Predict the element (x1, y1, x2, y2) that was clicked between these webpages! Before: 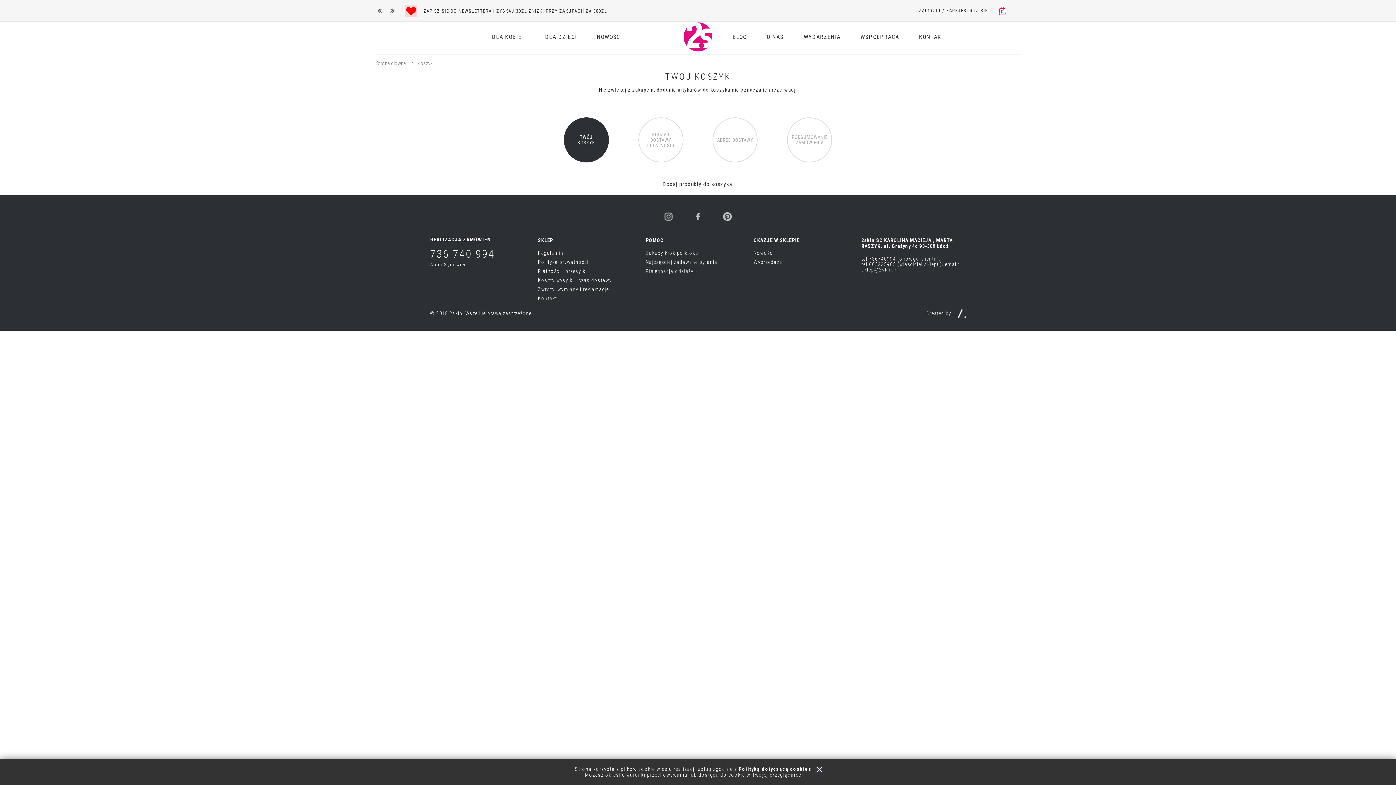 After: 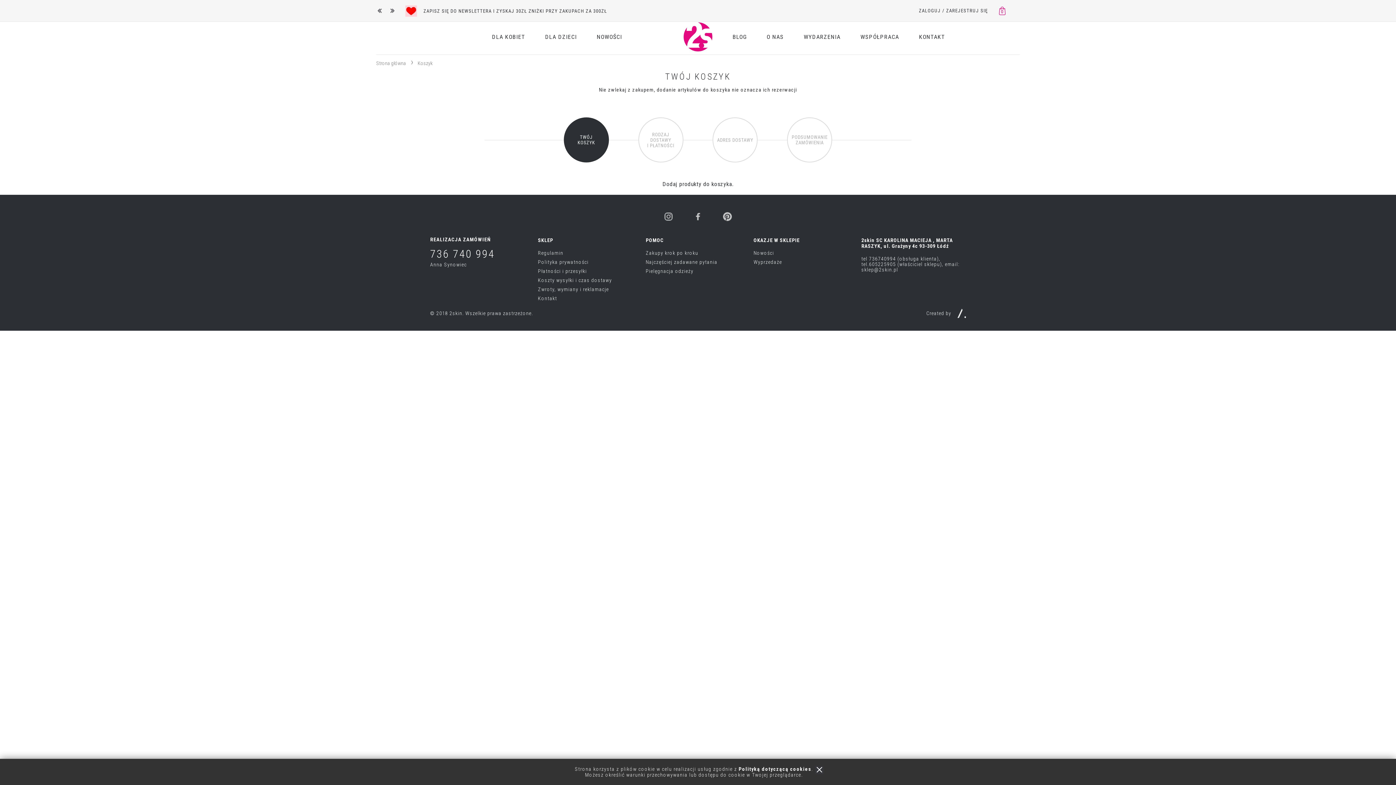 Action: bbox: (645, 232, 750, 248) label: POMOC